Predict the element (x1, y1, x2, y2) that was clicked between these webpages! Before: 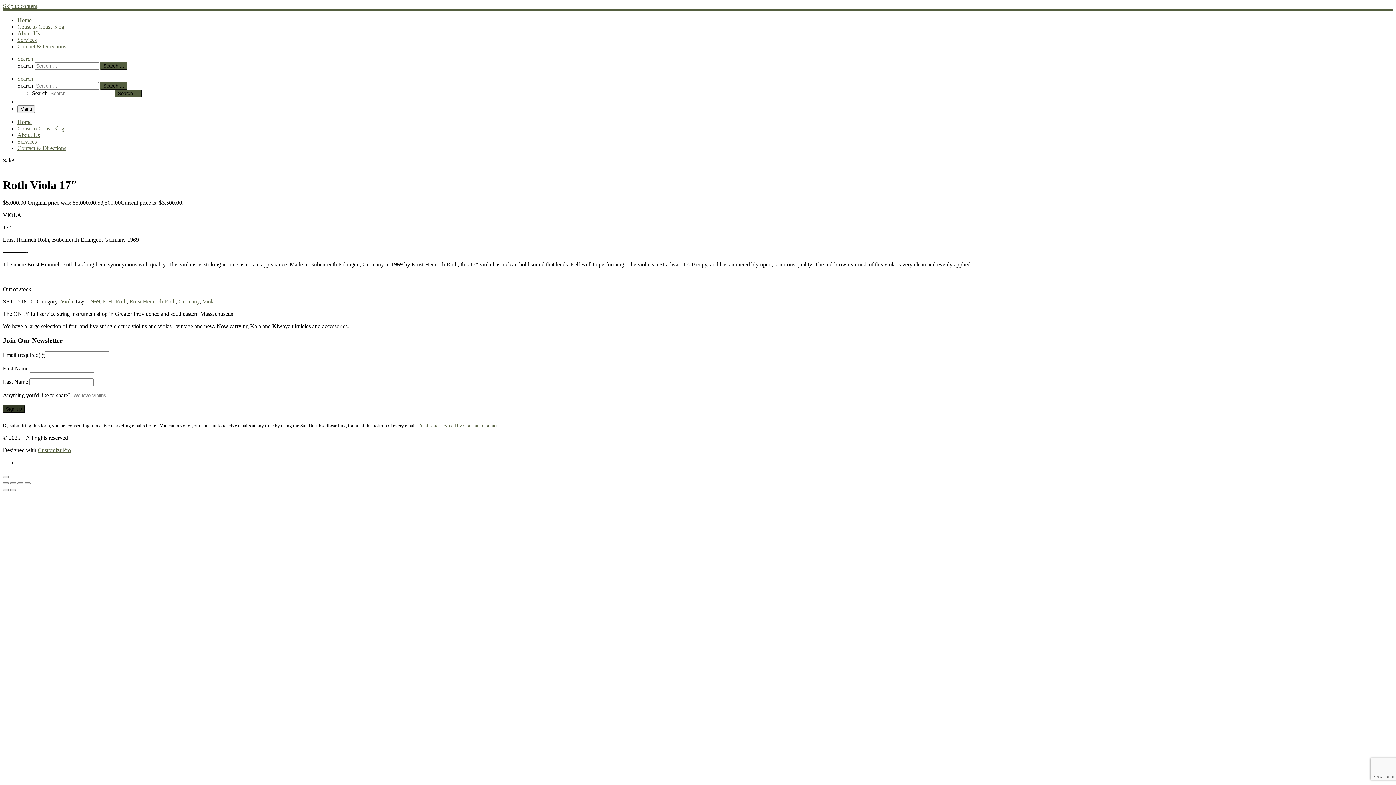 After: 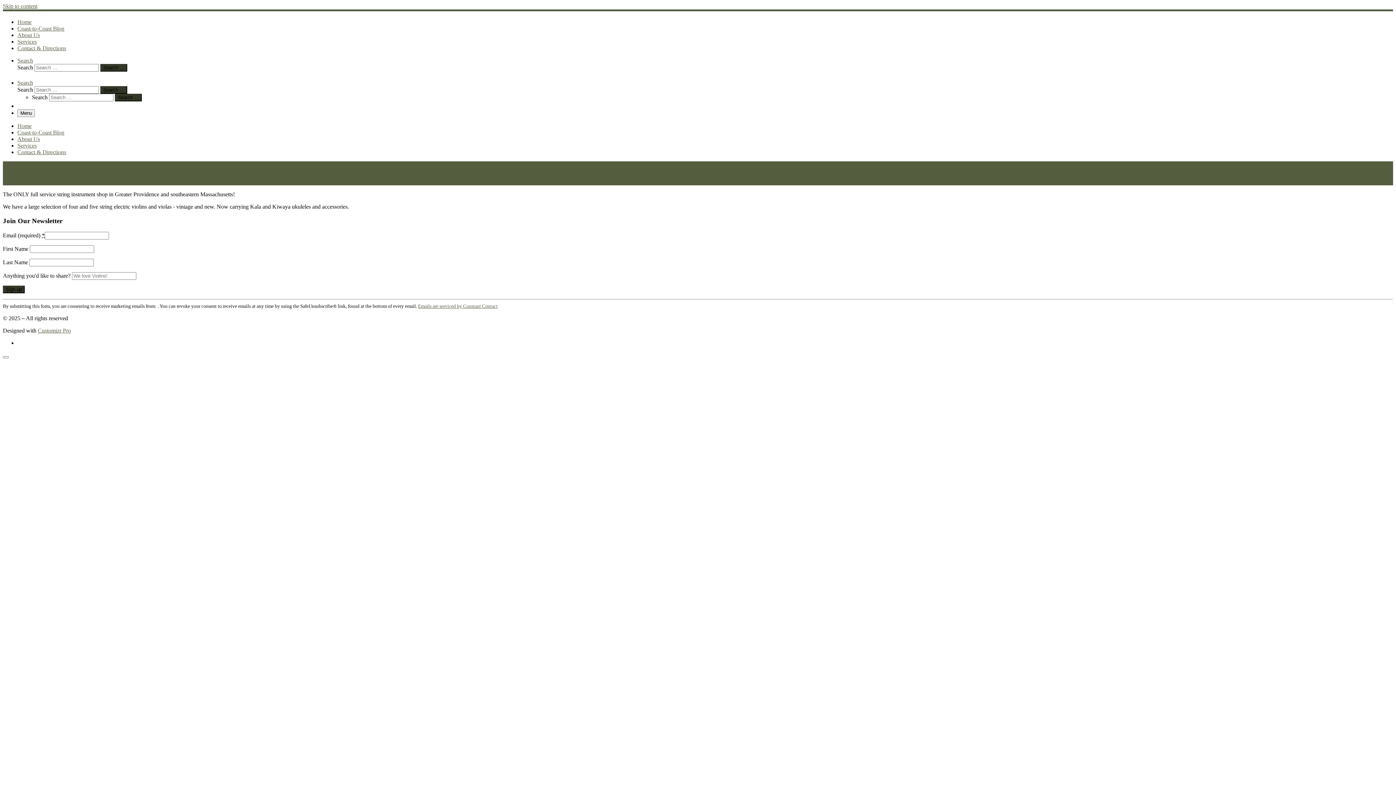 Action: bbox: (17, 119, 31, 125) label: Home